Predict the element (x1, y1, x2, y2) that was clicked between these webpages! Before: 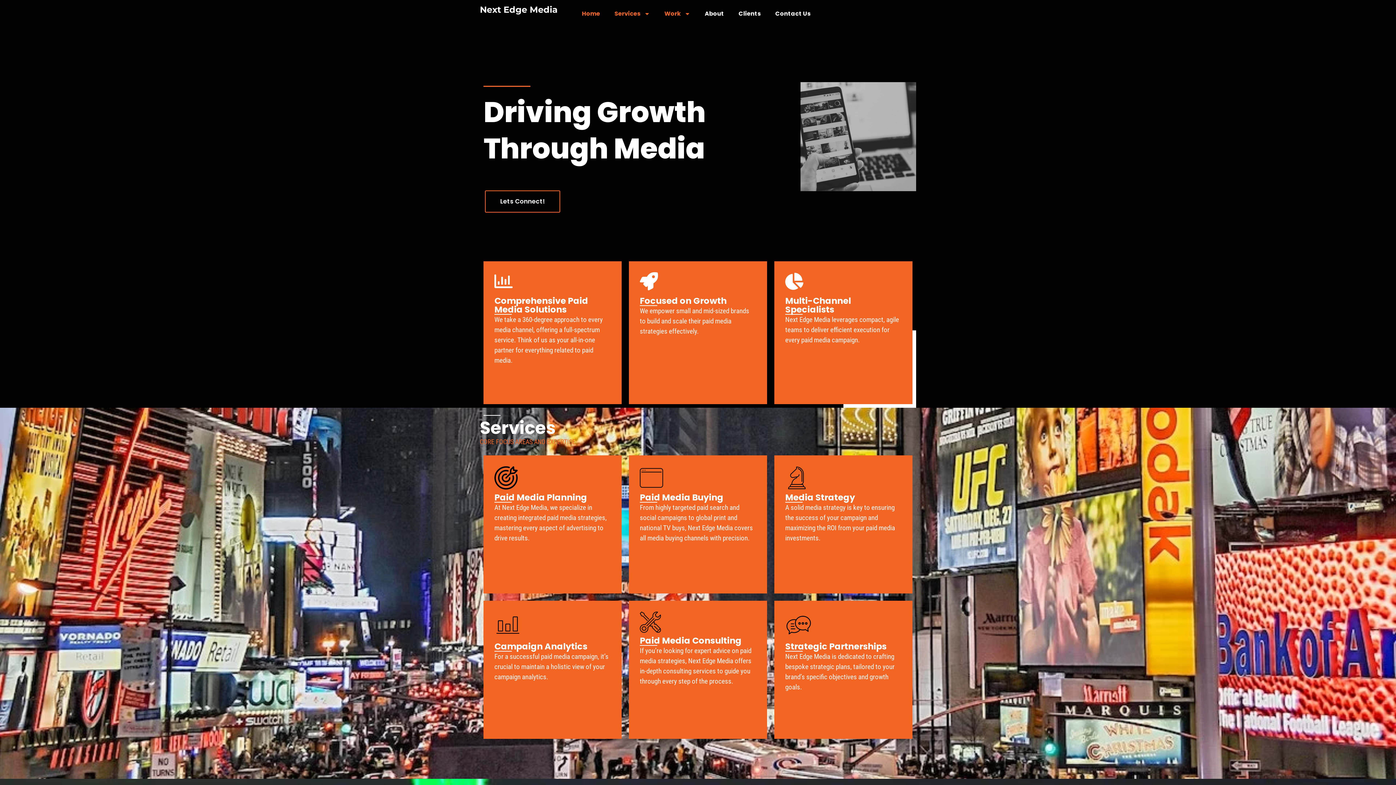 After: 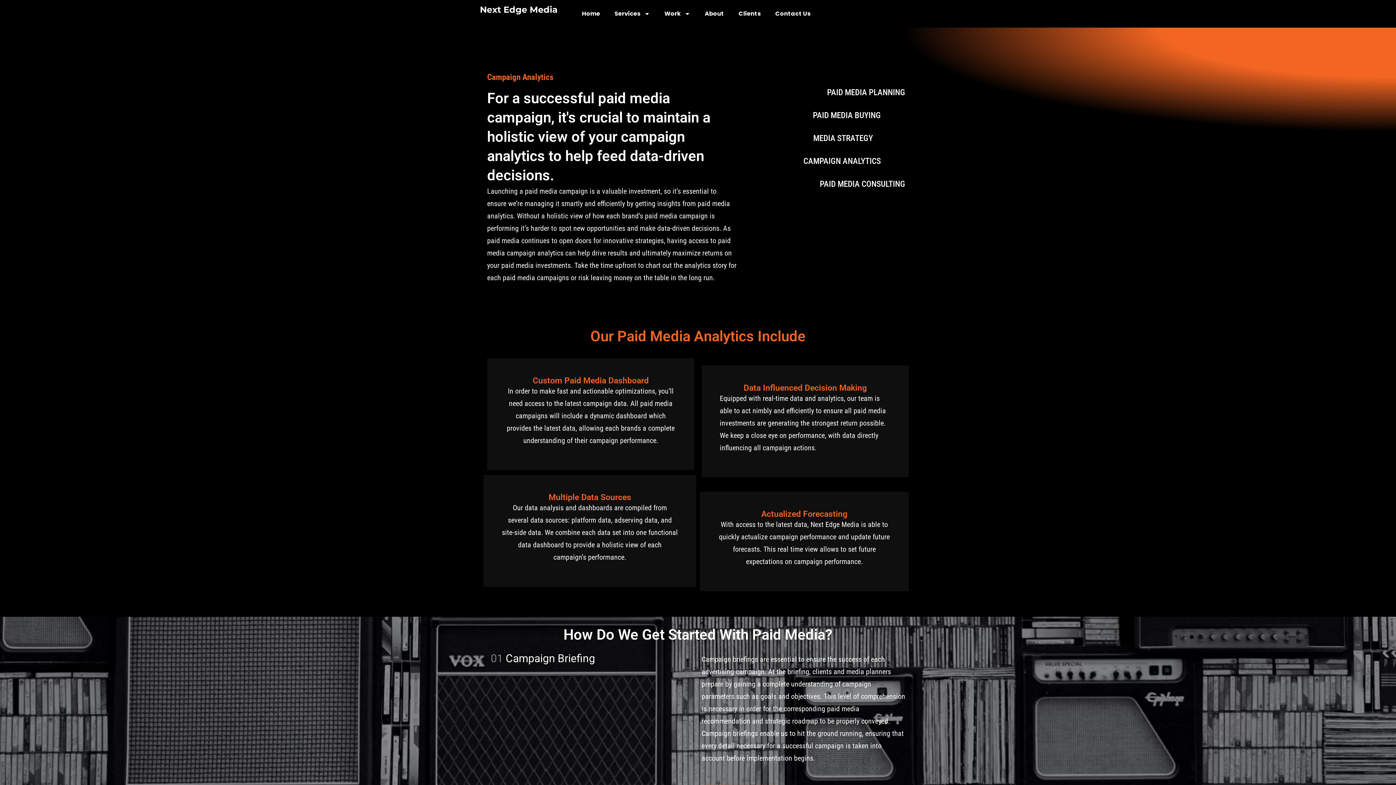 Action: bbox: (483, 601, 621, 739) label: Campaign Analytics

For a successful paid media campaign, it’s crucial to maintain a holistic view of your campaign analytics.